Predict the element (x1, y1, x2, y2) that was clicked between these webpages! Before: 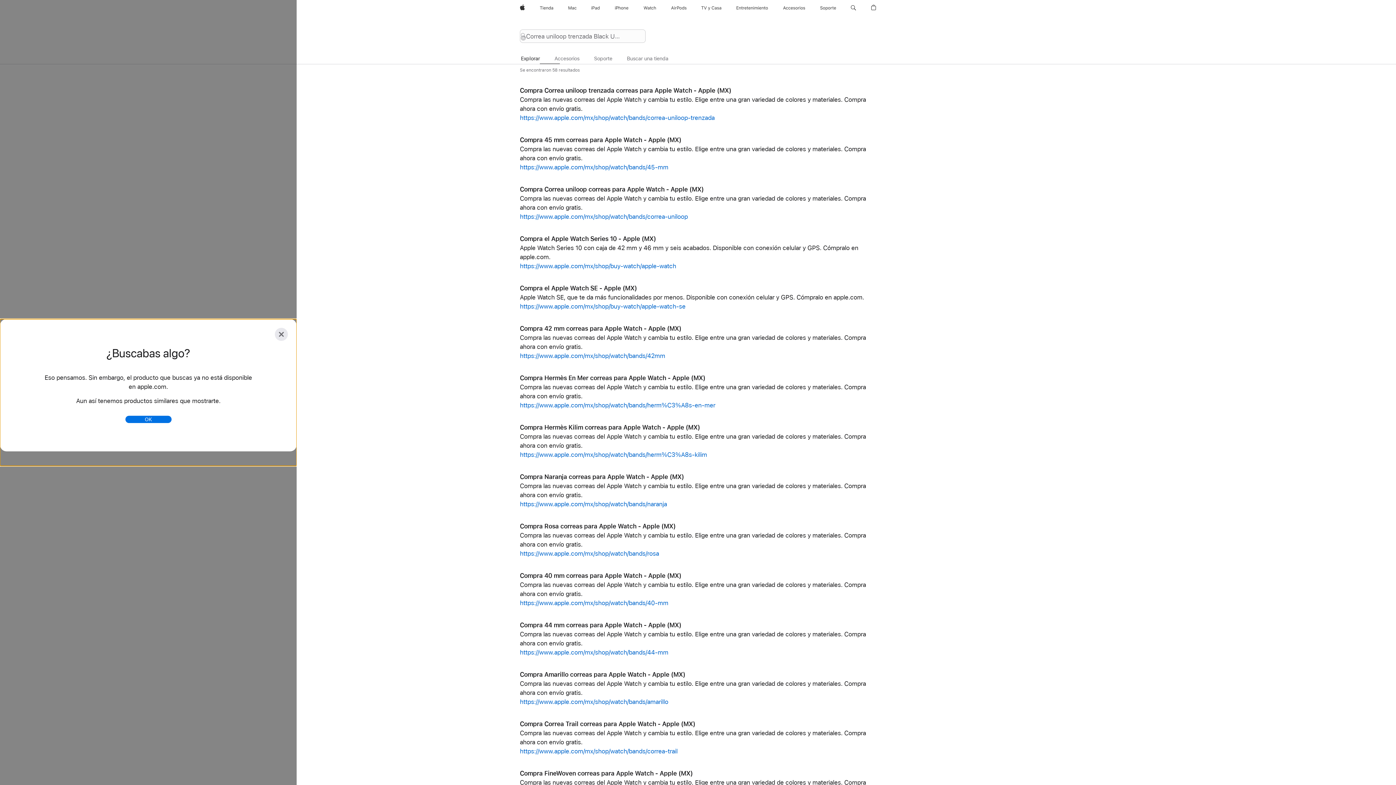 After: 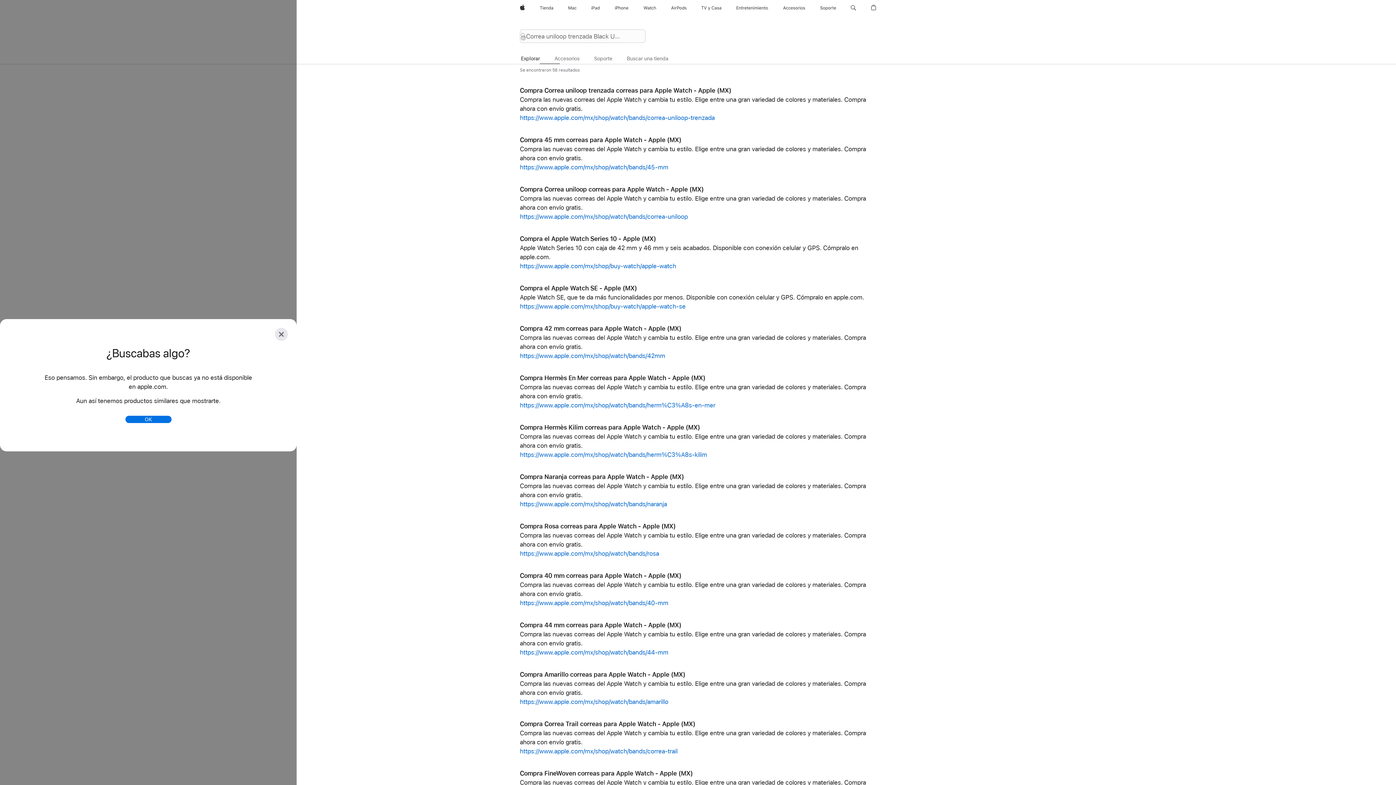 Action: label: Entretenimiento bbox: (733, 0, 771, 16)